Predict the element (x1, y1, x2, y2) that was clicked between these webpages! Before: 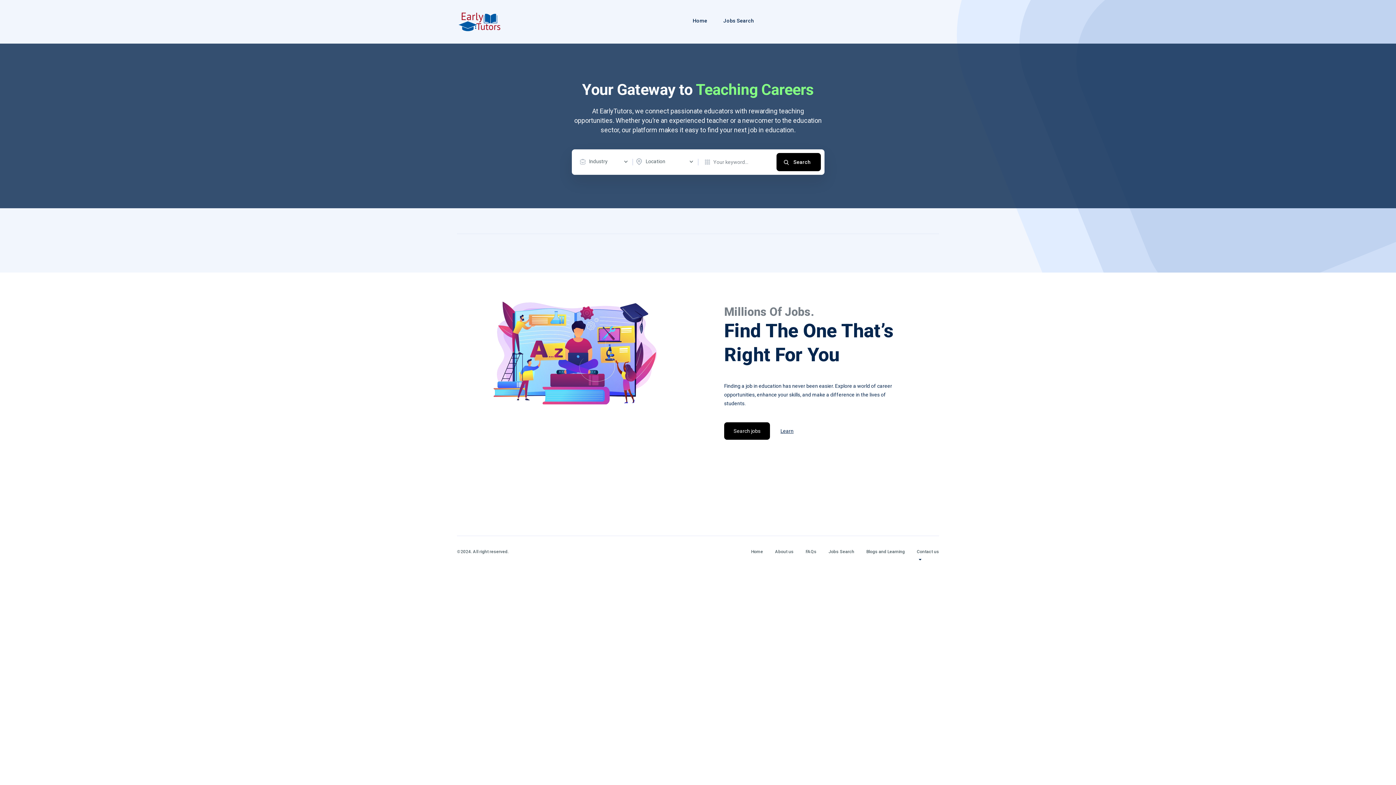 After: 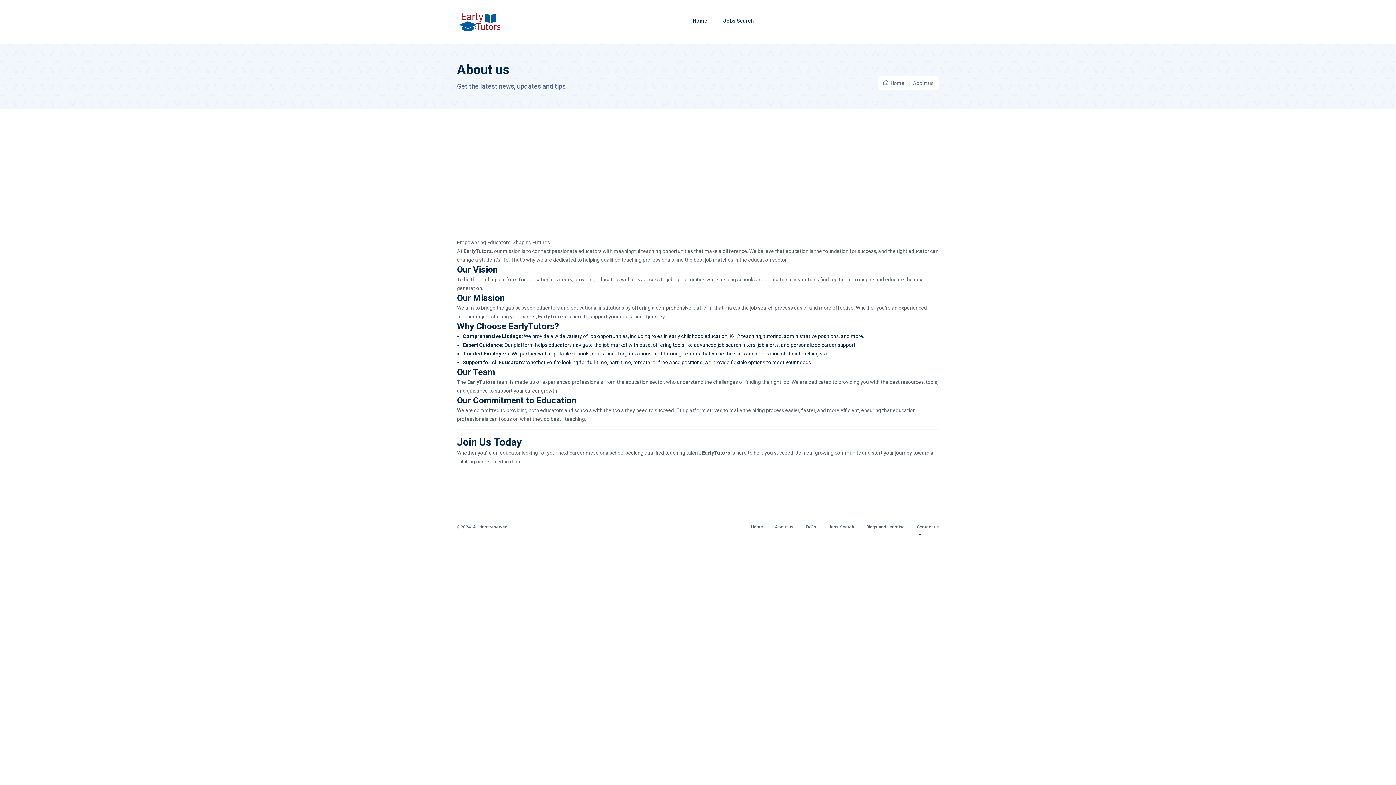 Action: bbox: (775, 549, 793, 554) label: About us